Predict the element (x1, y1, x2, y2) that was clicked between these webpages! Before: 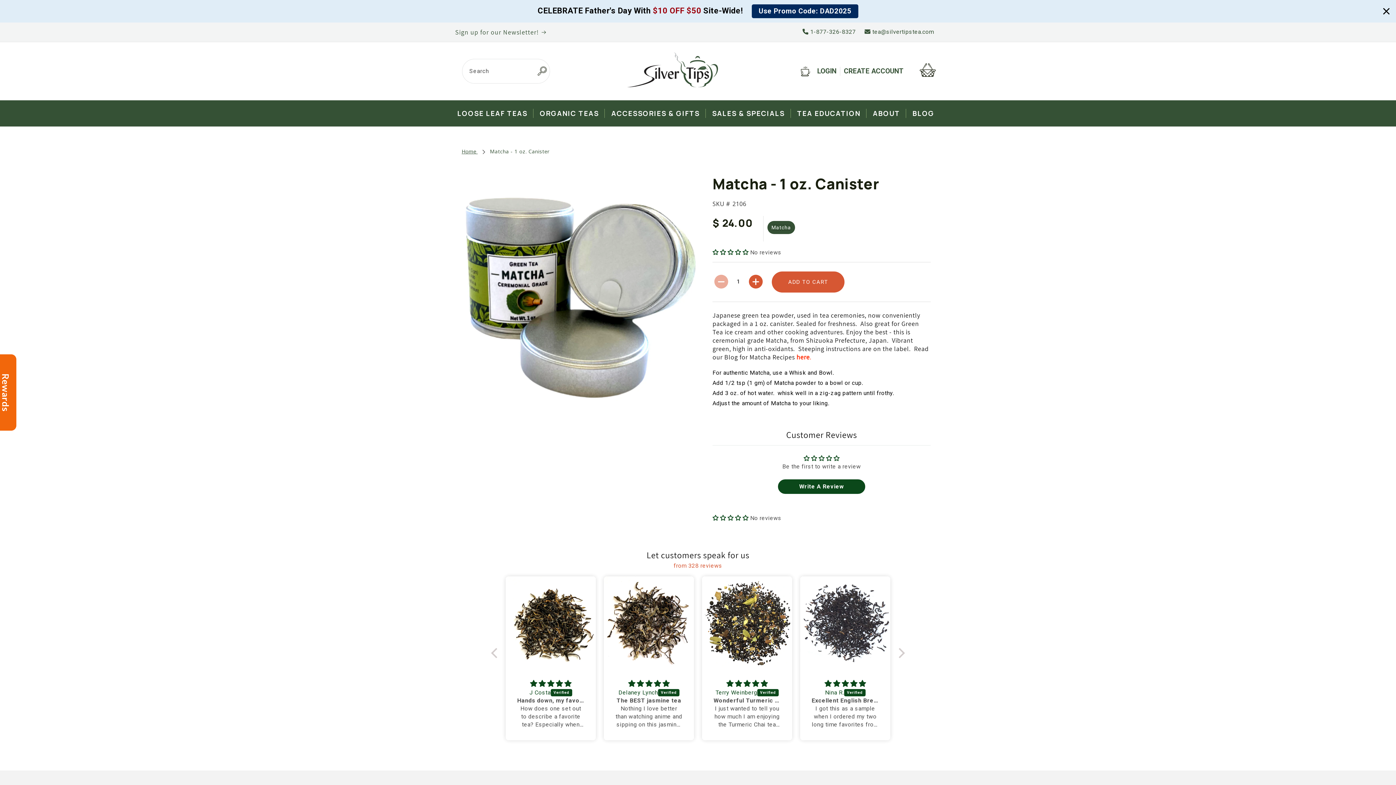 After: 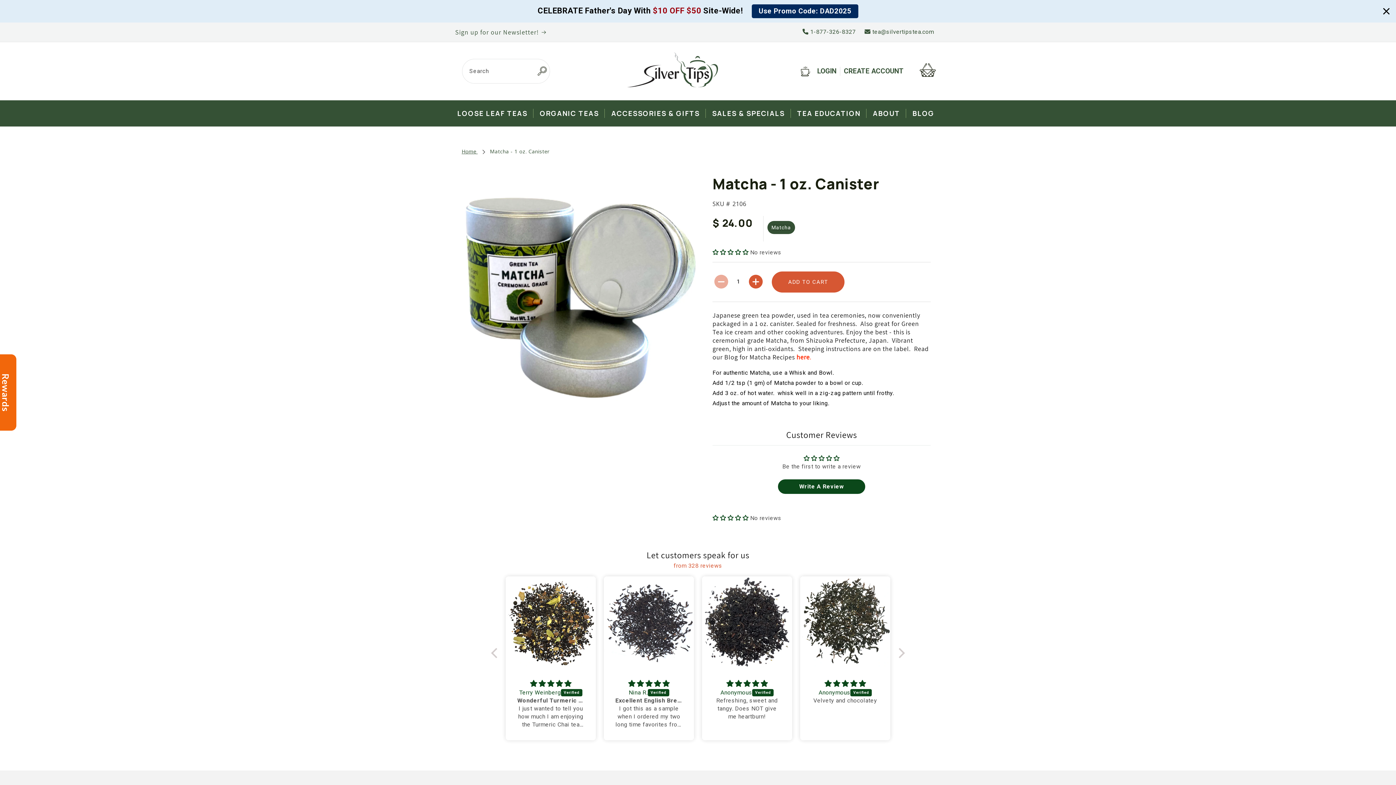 Action: label:  1-877-326-8327 bbox: (800, 2, 857, 16)